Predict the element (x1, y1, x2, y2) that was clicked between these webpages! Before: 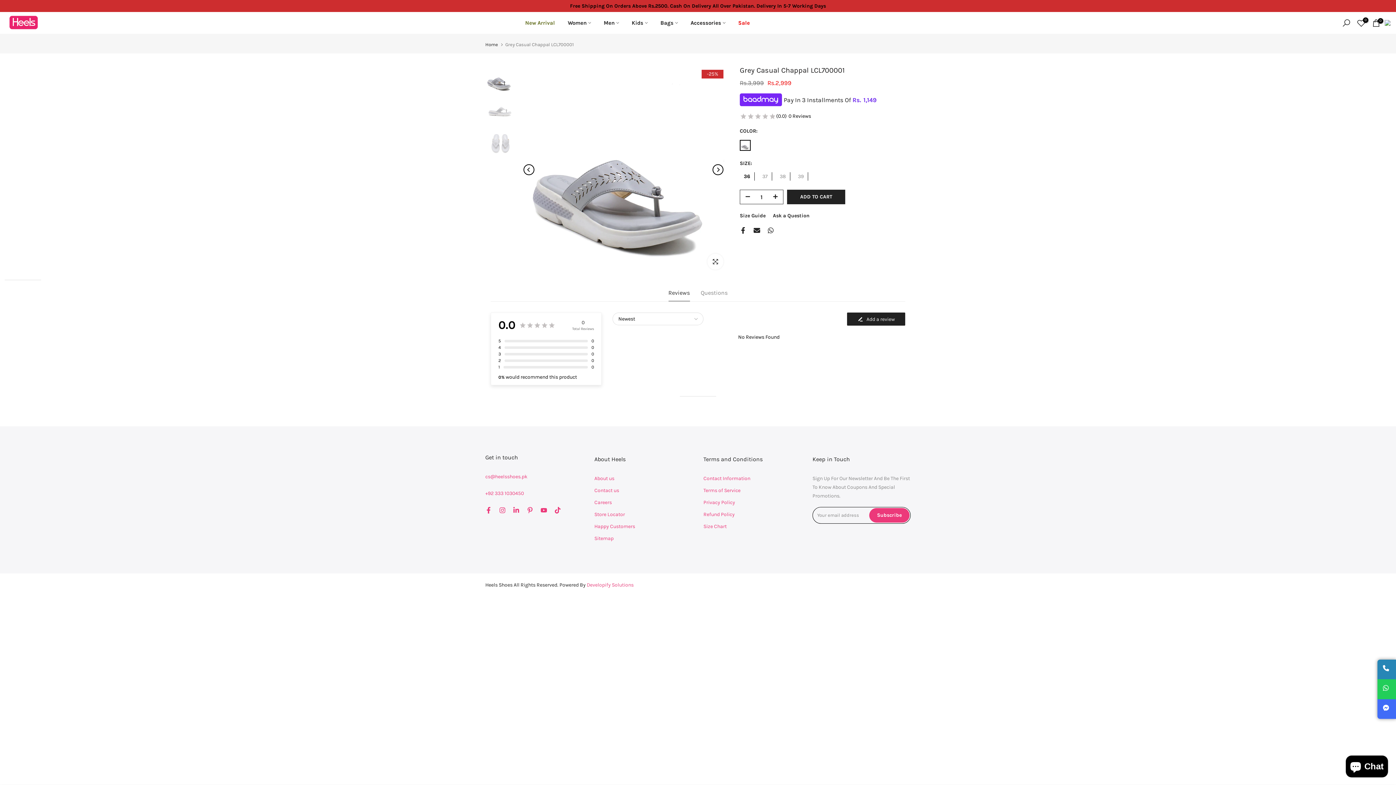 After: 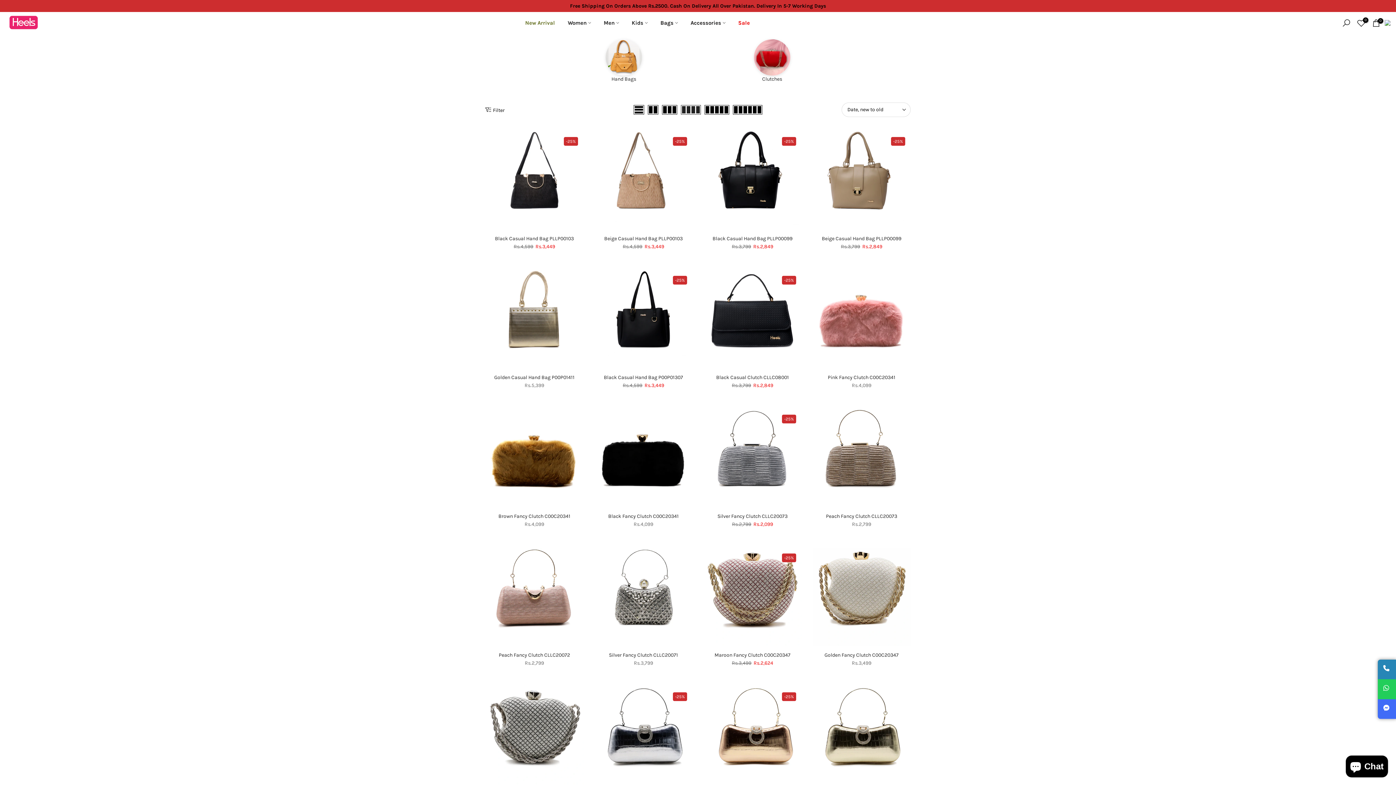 Action: label: Bags bbox: (654, 18, 684, 27)